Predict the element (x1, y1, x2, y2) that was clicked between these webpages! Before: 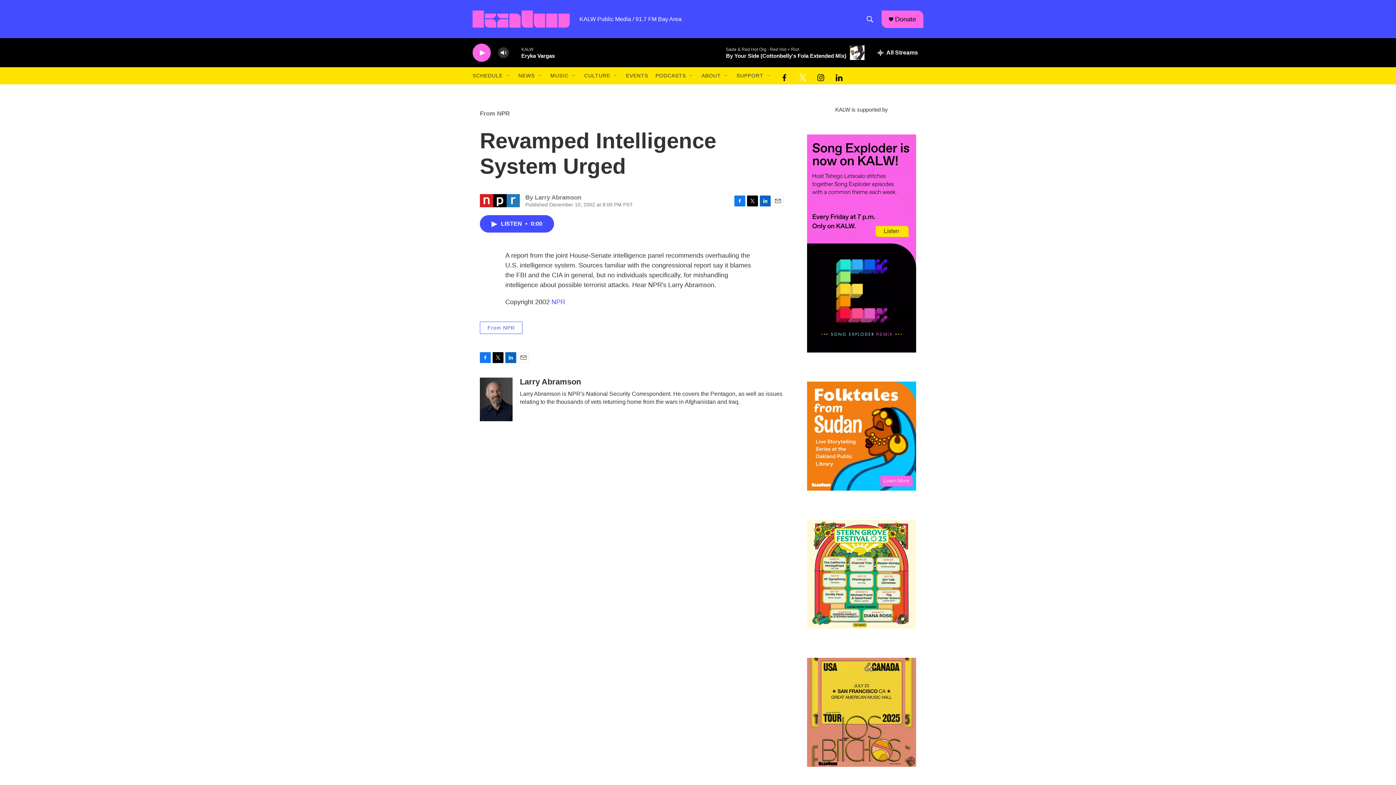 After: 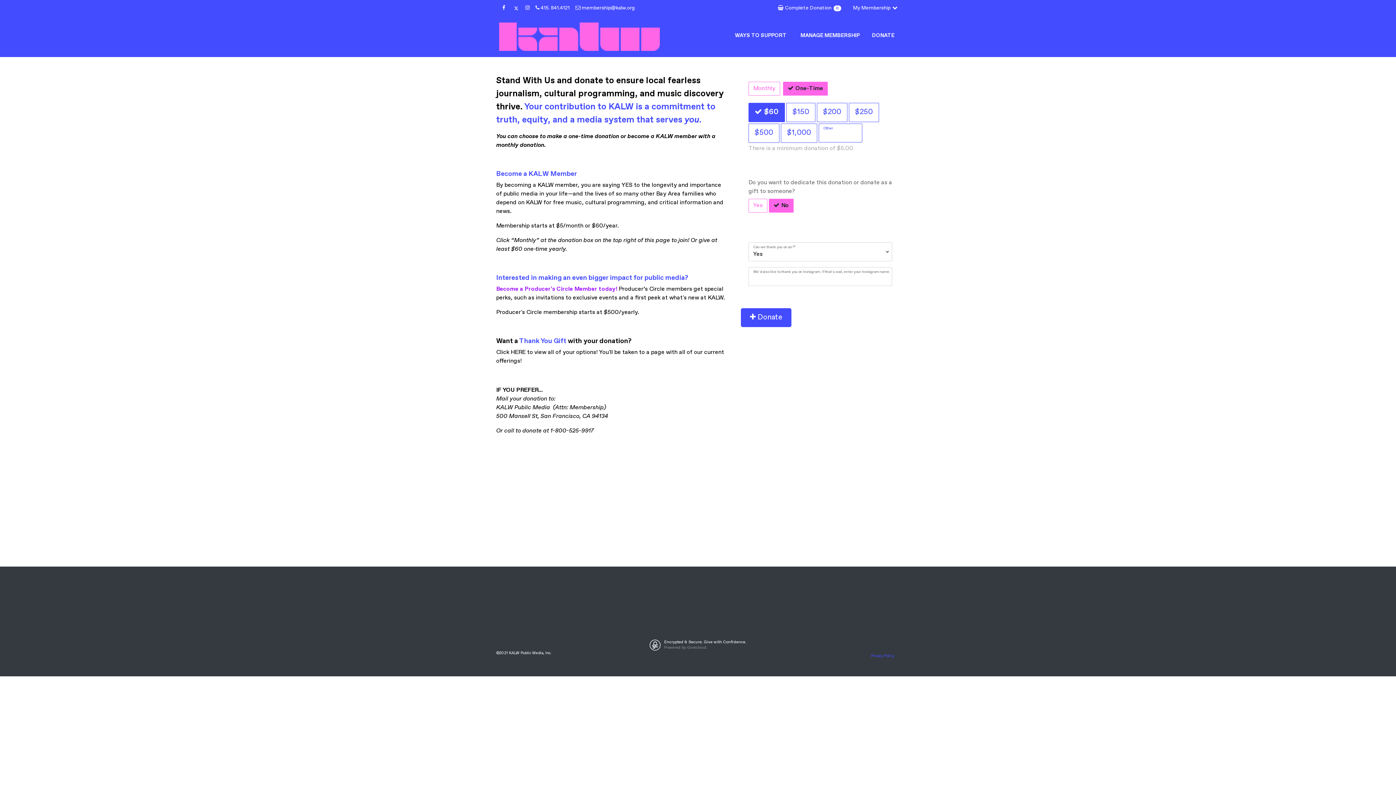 Action: bbox: (895, 15, 916, 22) label: Donate